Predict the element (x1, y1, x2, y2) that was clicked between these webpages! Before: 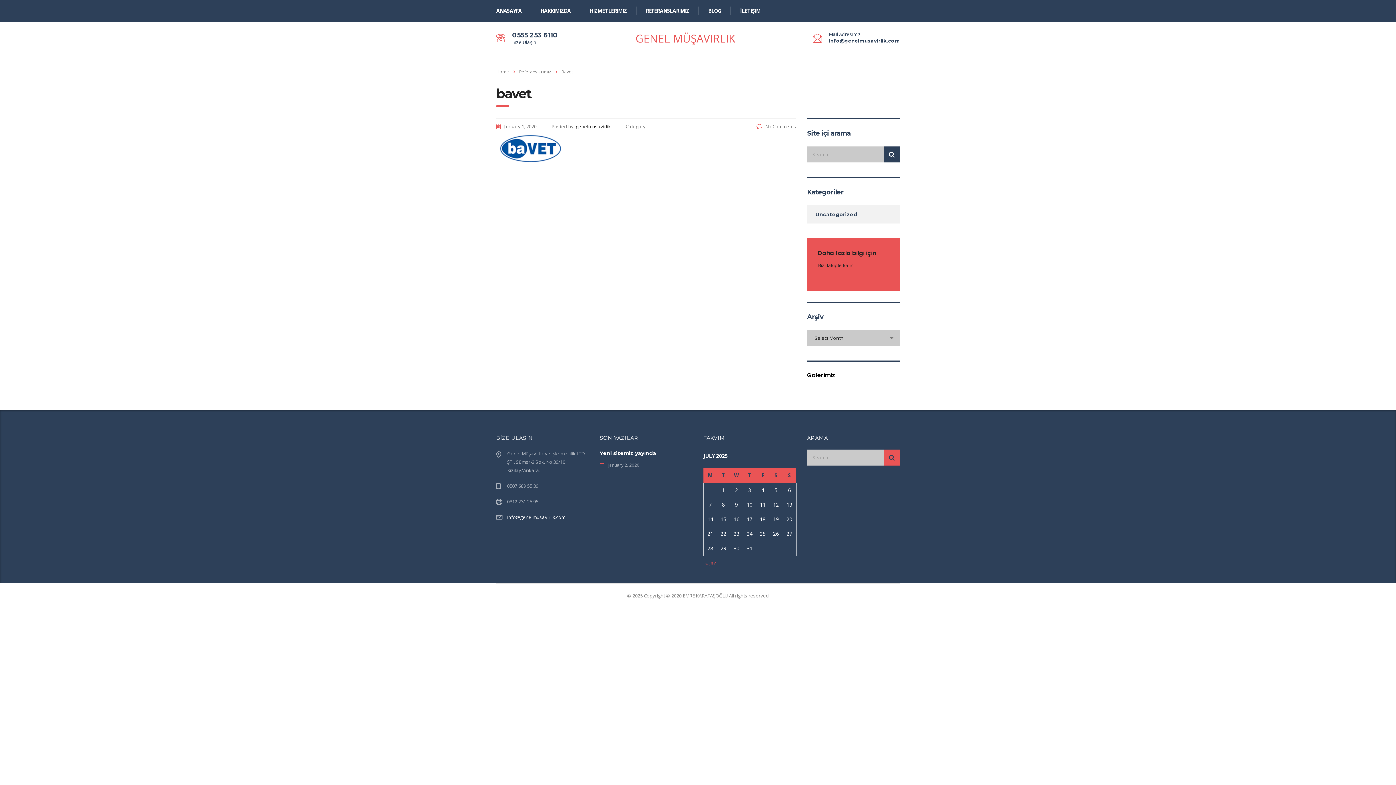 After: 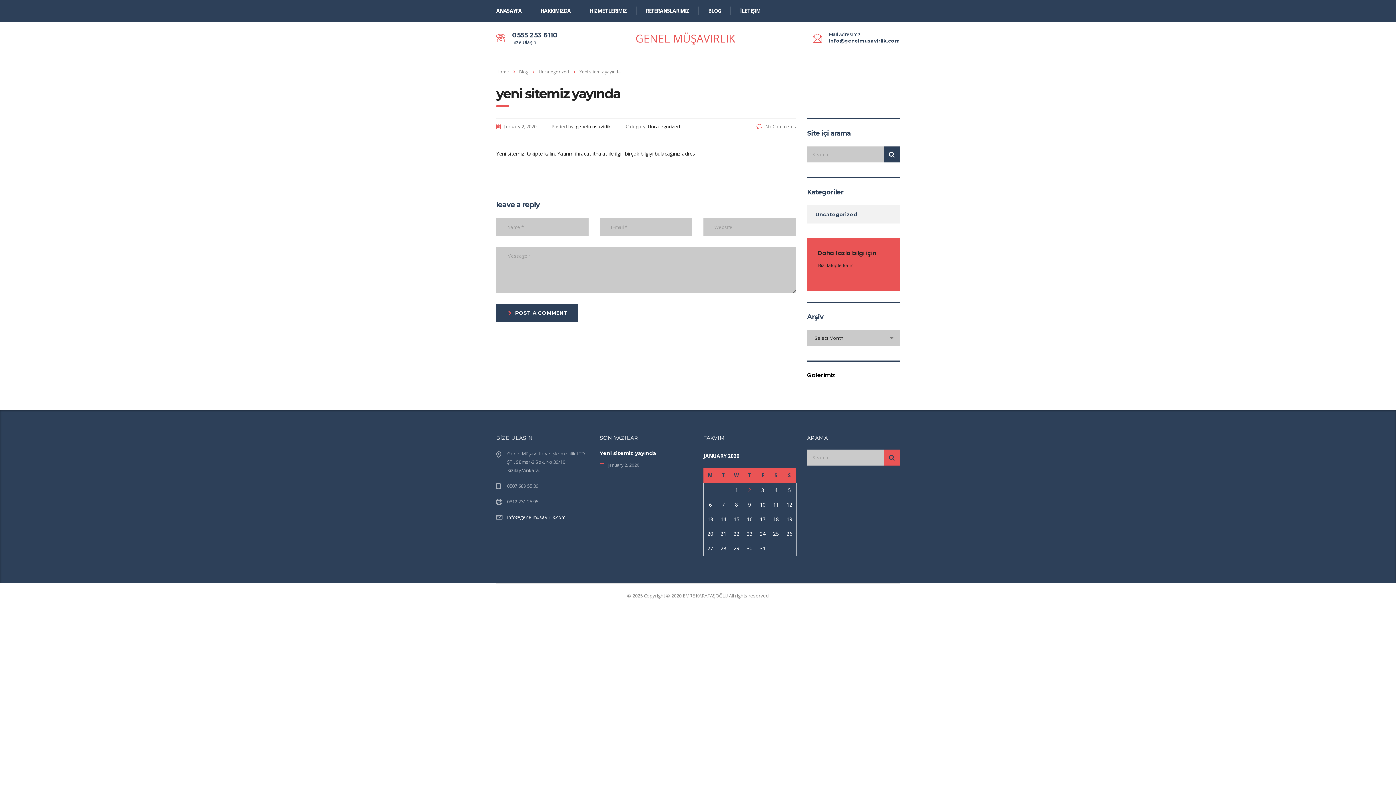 Action: label: Yeni sitemiz yayında bbox: (600, 449, 656, 457)